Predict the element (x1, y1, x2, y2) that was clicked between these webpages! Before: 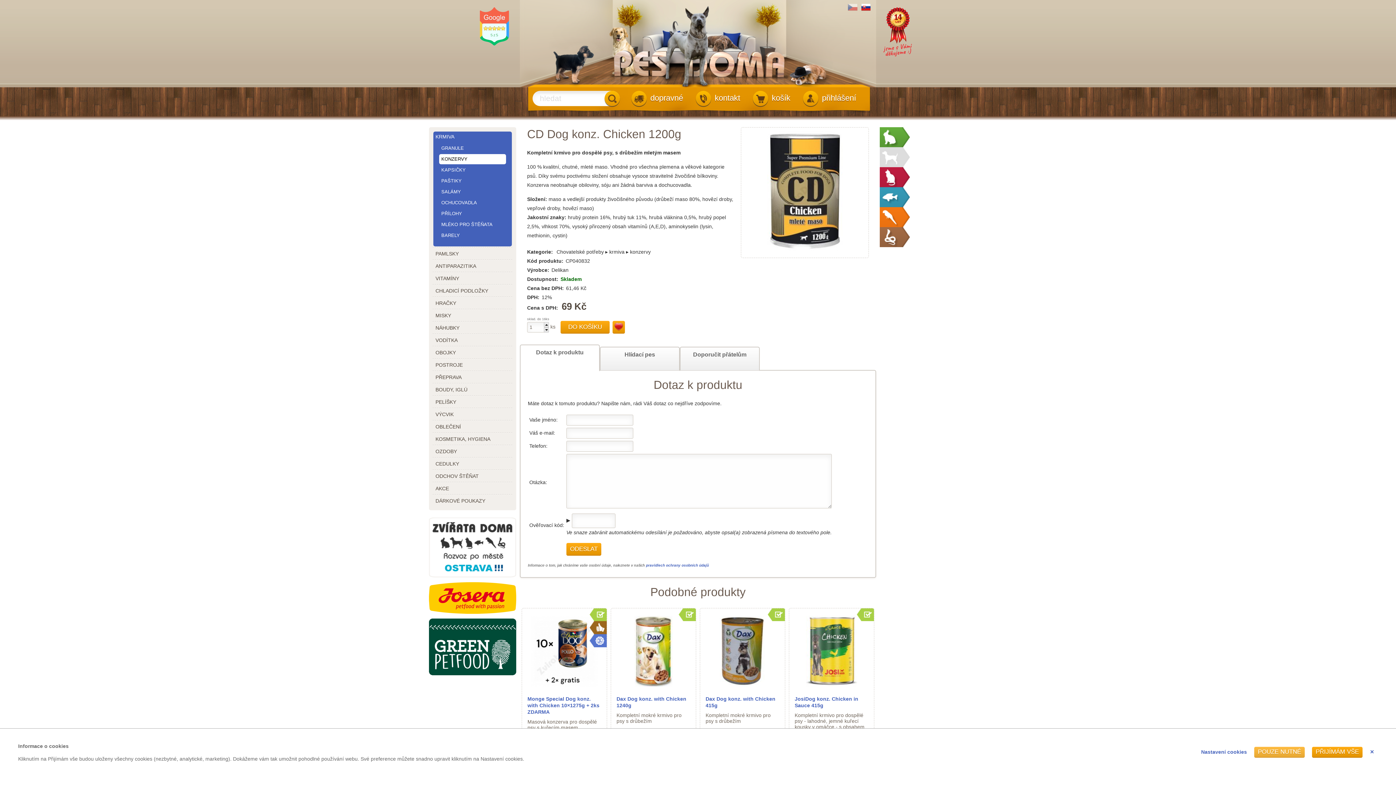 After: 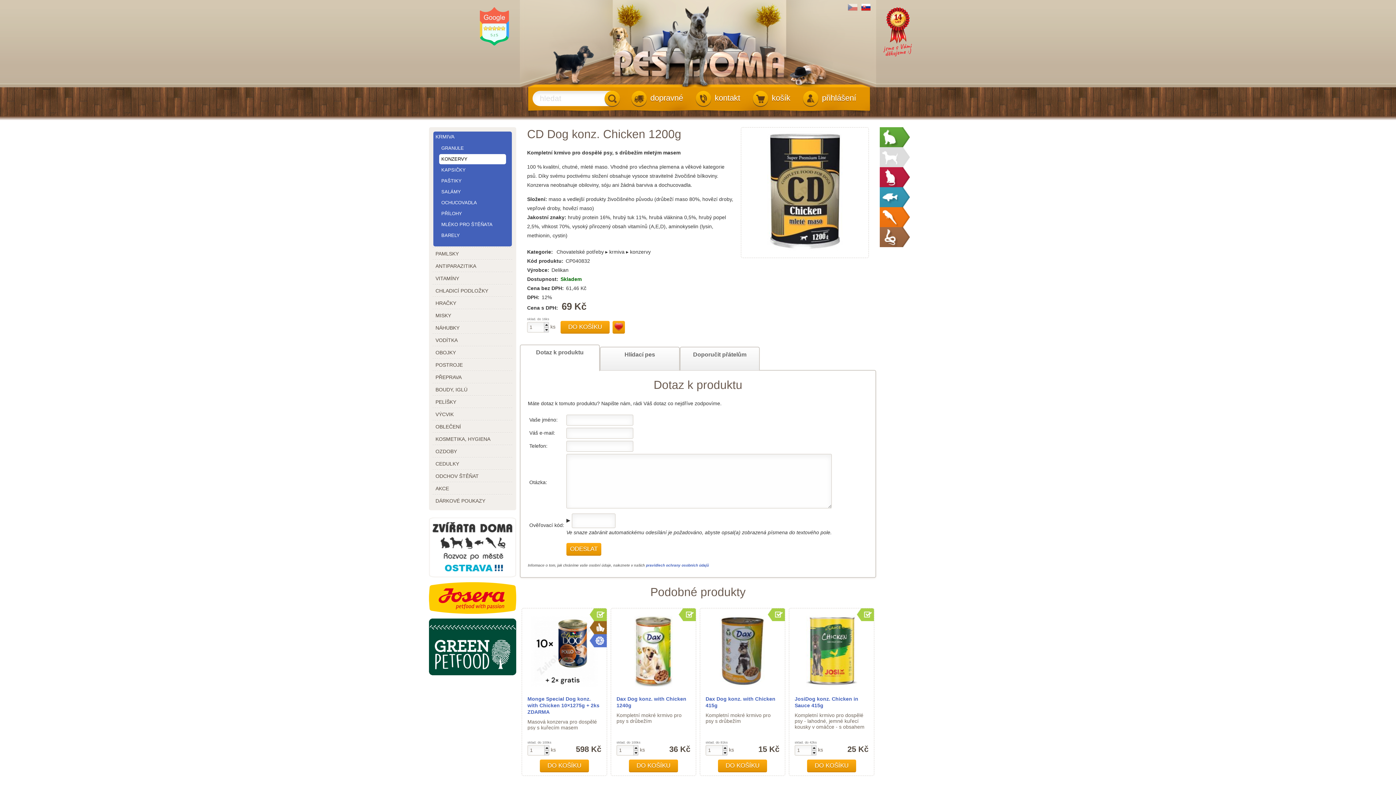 Action: label: ✕ bbox: (1370, 749, 1374, 755)